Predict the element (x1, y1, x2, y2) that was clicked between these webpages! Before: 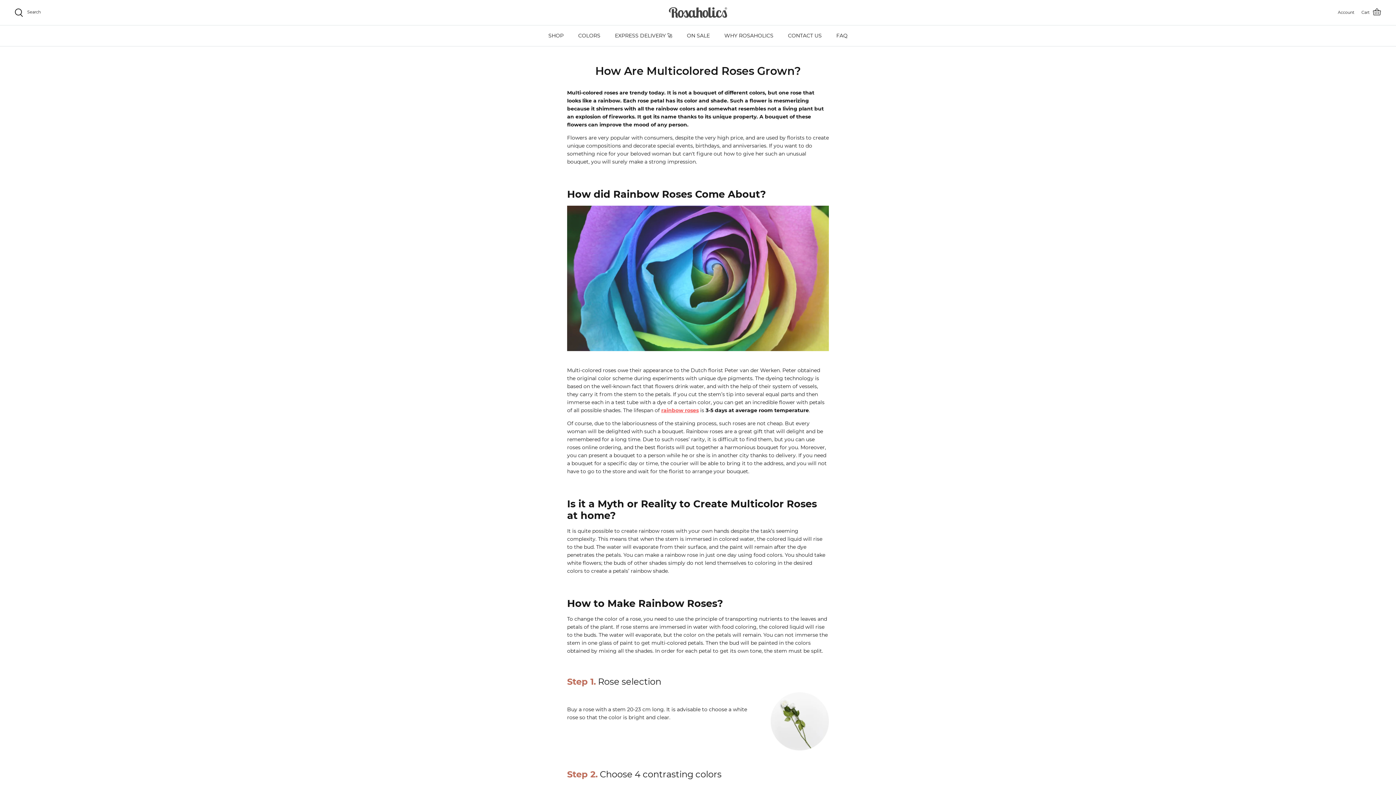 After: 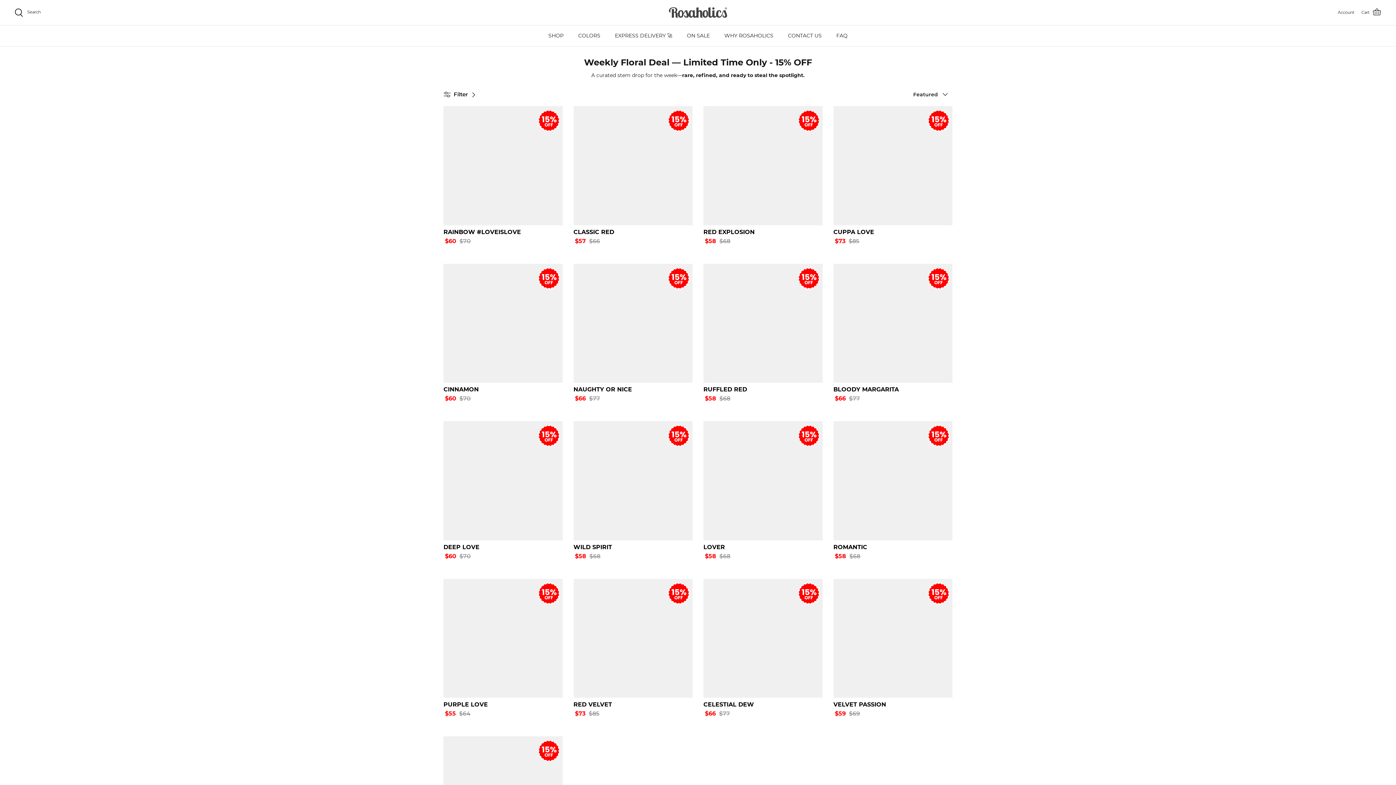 Action: bbox: (680, 25, 716, 46) label: ON SALE